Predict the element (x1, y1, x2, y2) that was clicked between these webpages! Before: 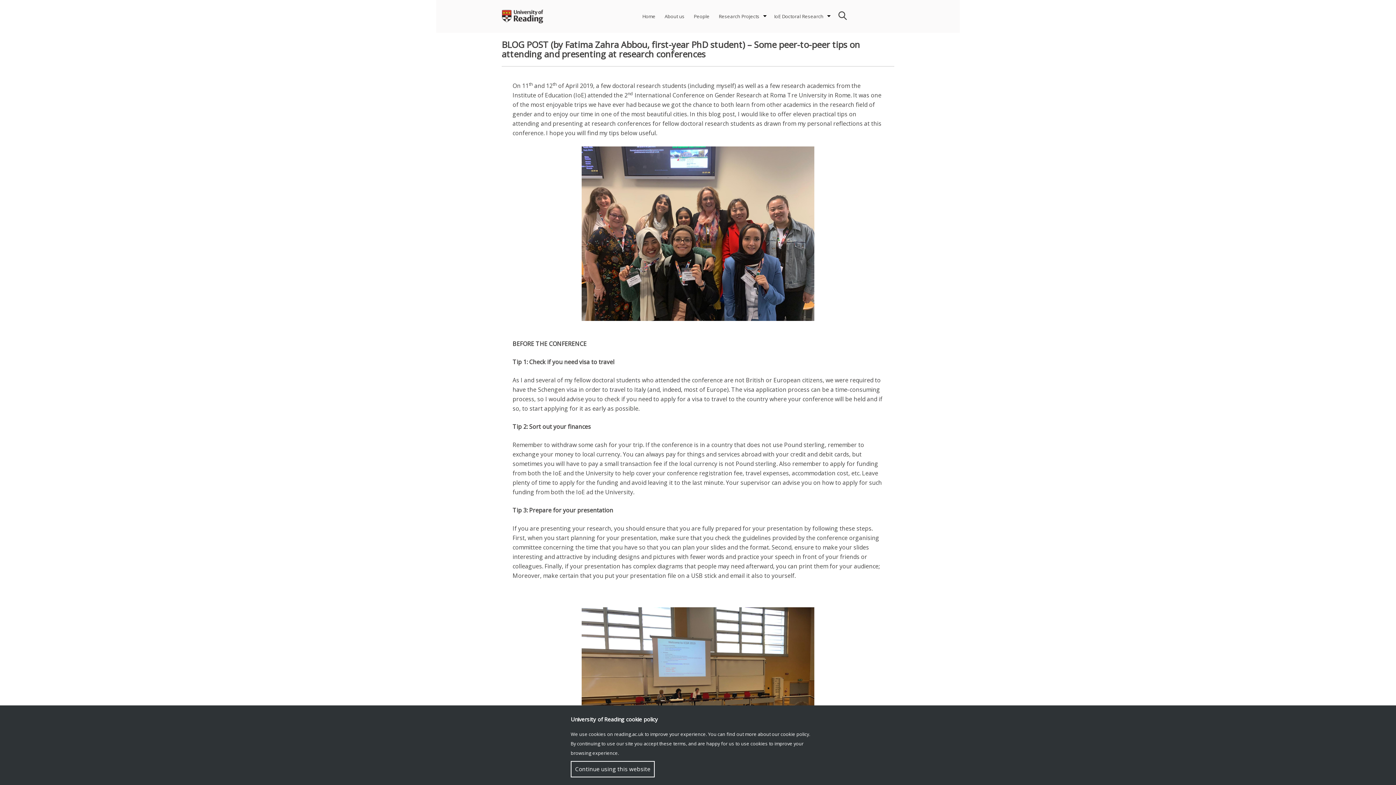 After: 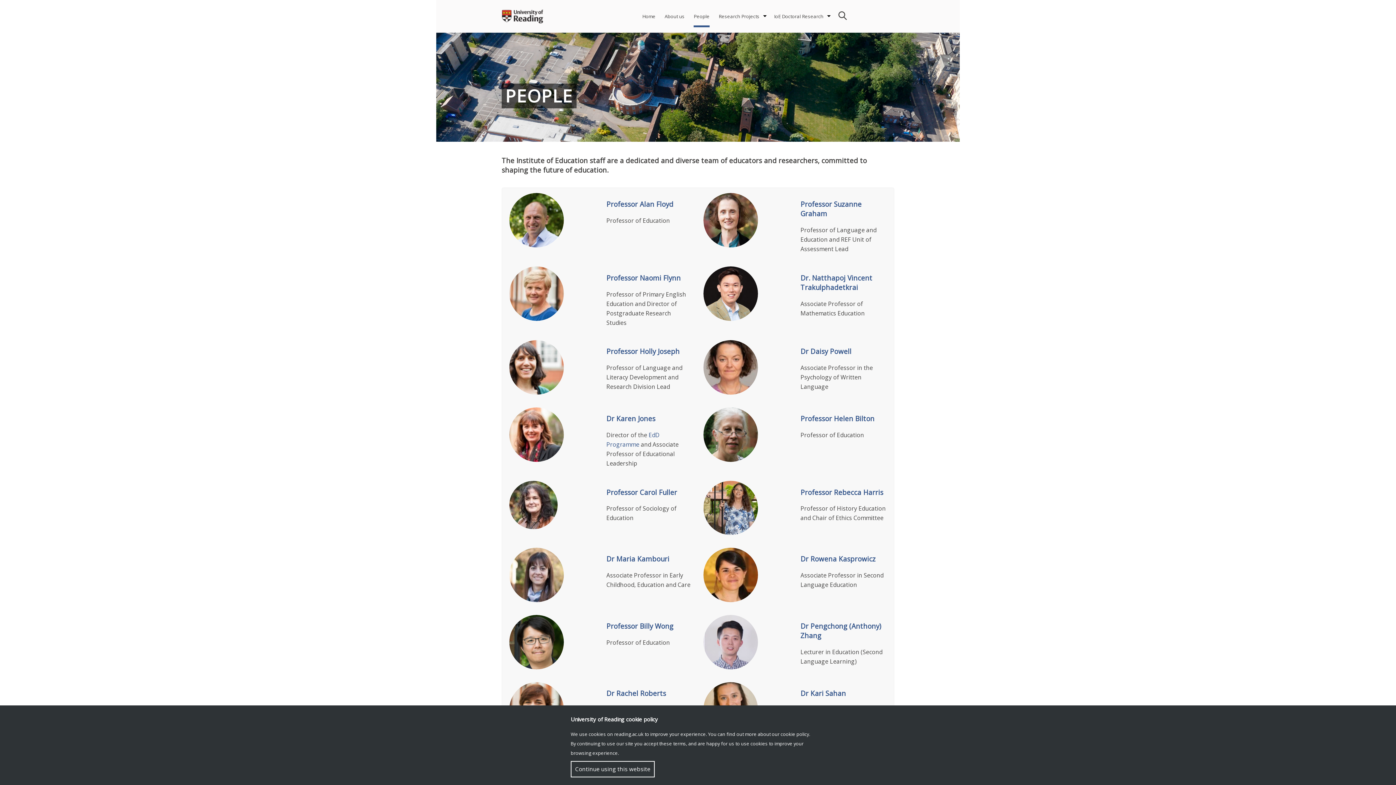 Action: label: People bbox: (693, 0, 709, 32)